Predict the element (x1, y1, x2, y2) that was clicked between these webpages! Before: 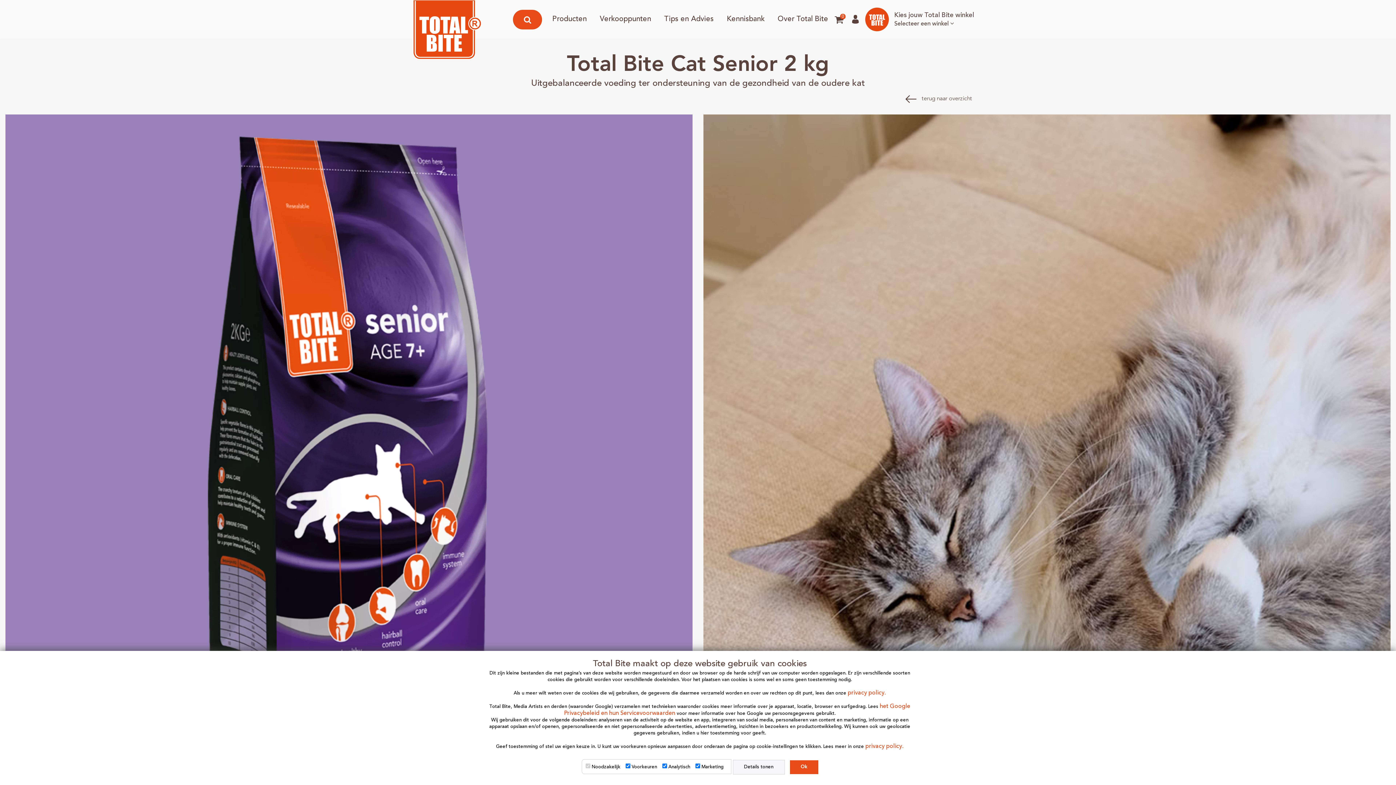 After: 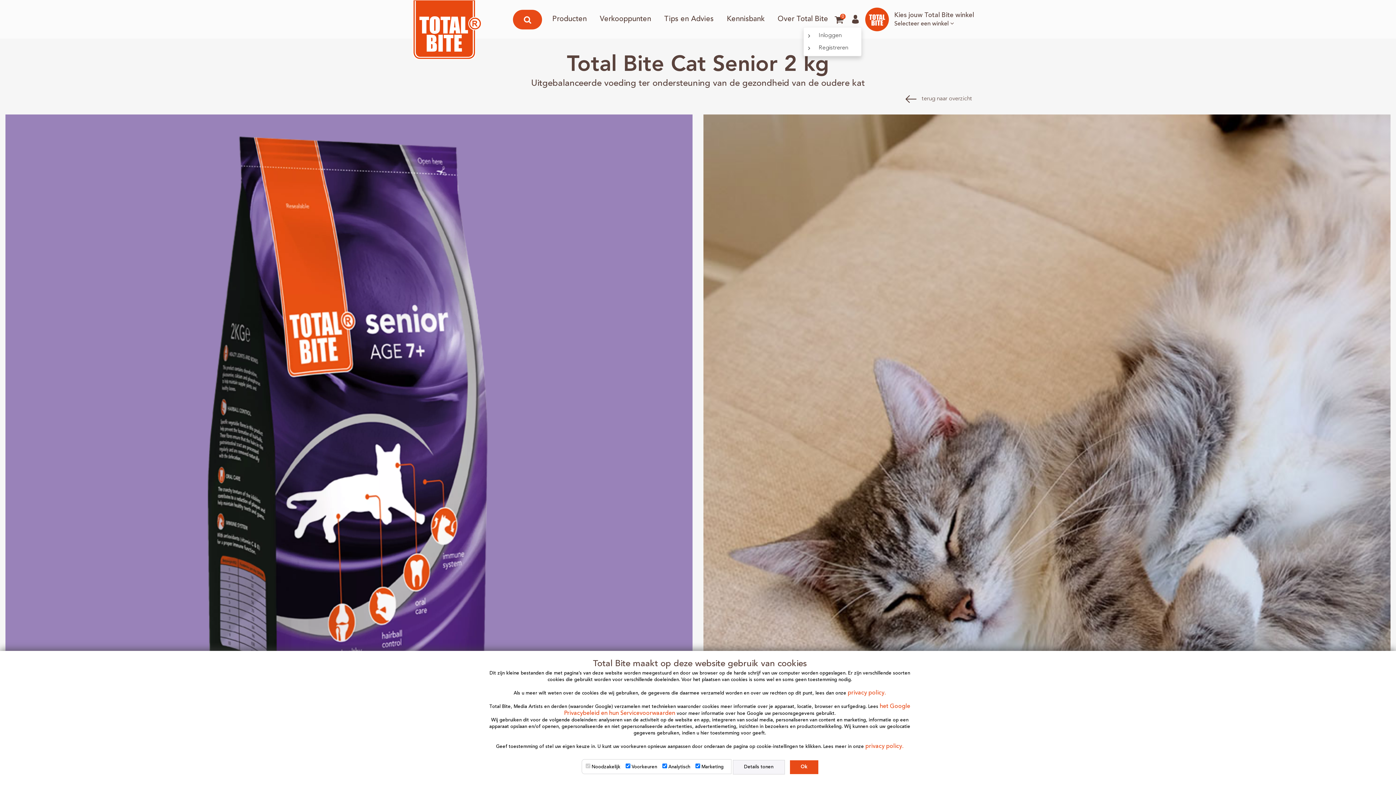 Action: bbox: (851, 14, 859, 23)